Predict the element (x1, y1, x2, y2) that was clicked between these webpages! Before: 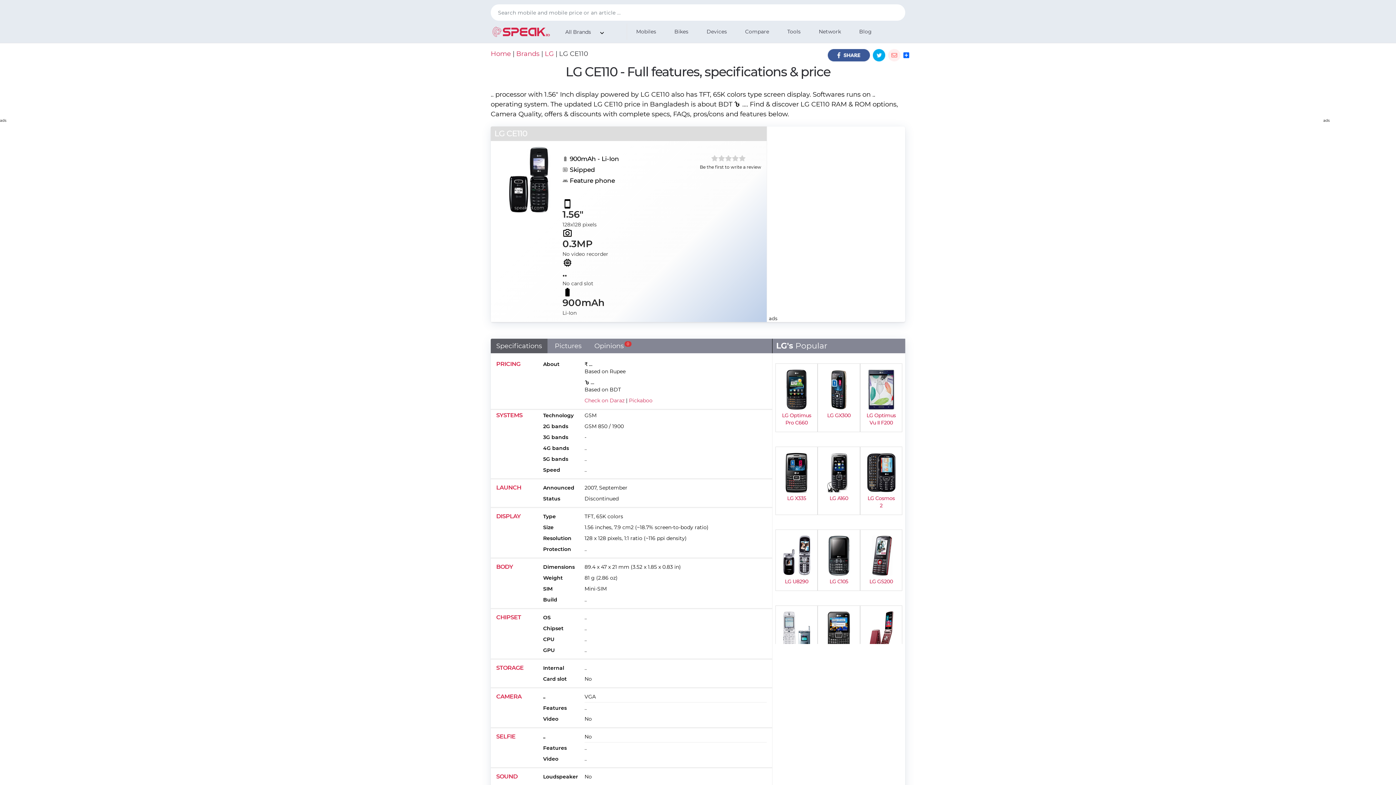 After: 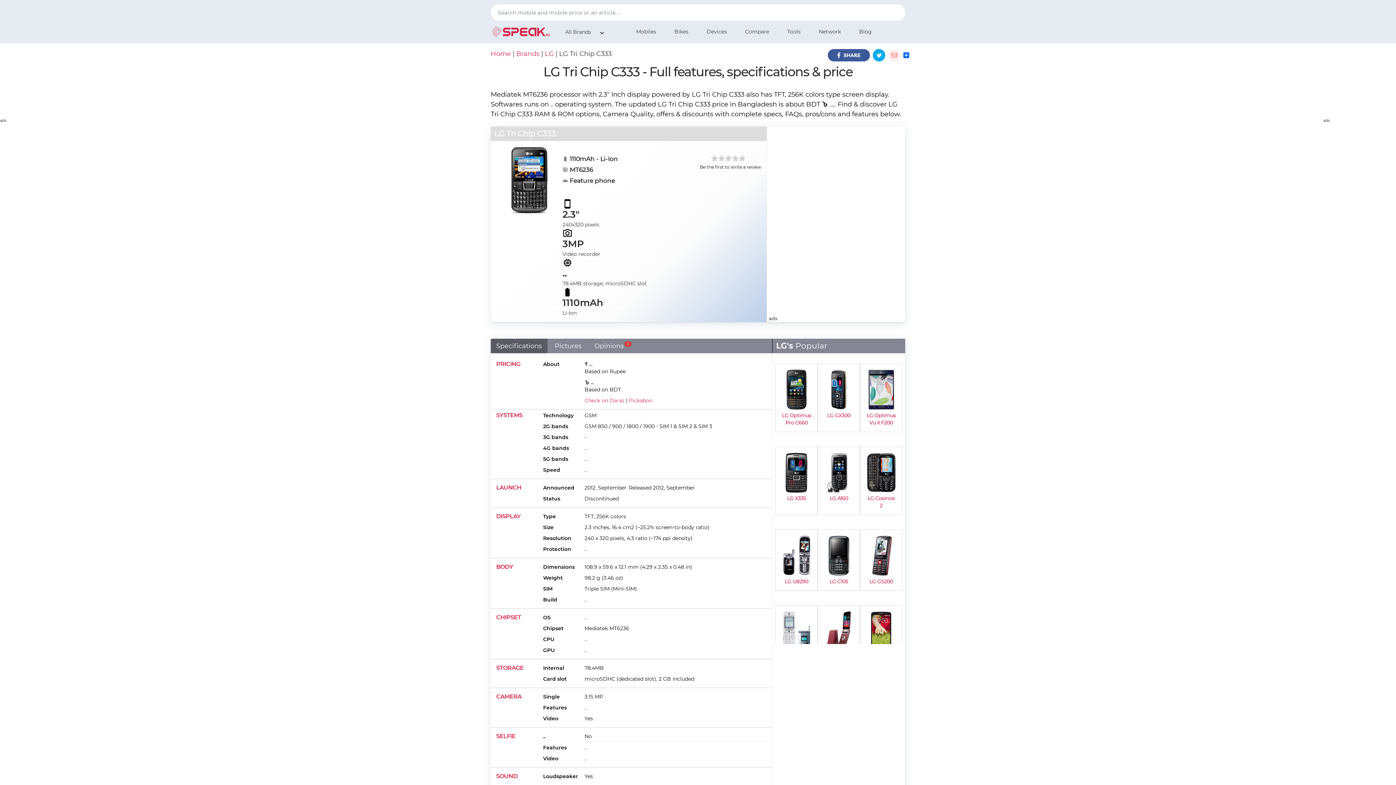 Action: bbox: (823, 611, 854, 652)